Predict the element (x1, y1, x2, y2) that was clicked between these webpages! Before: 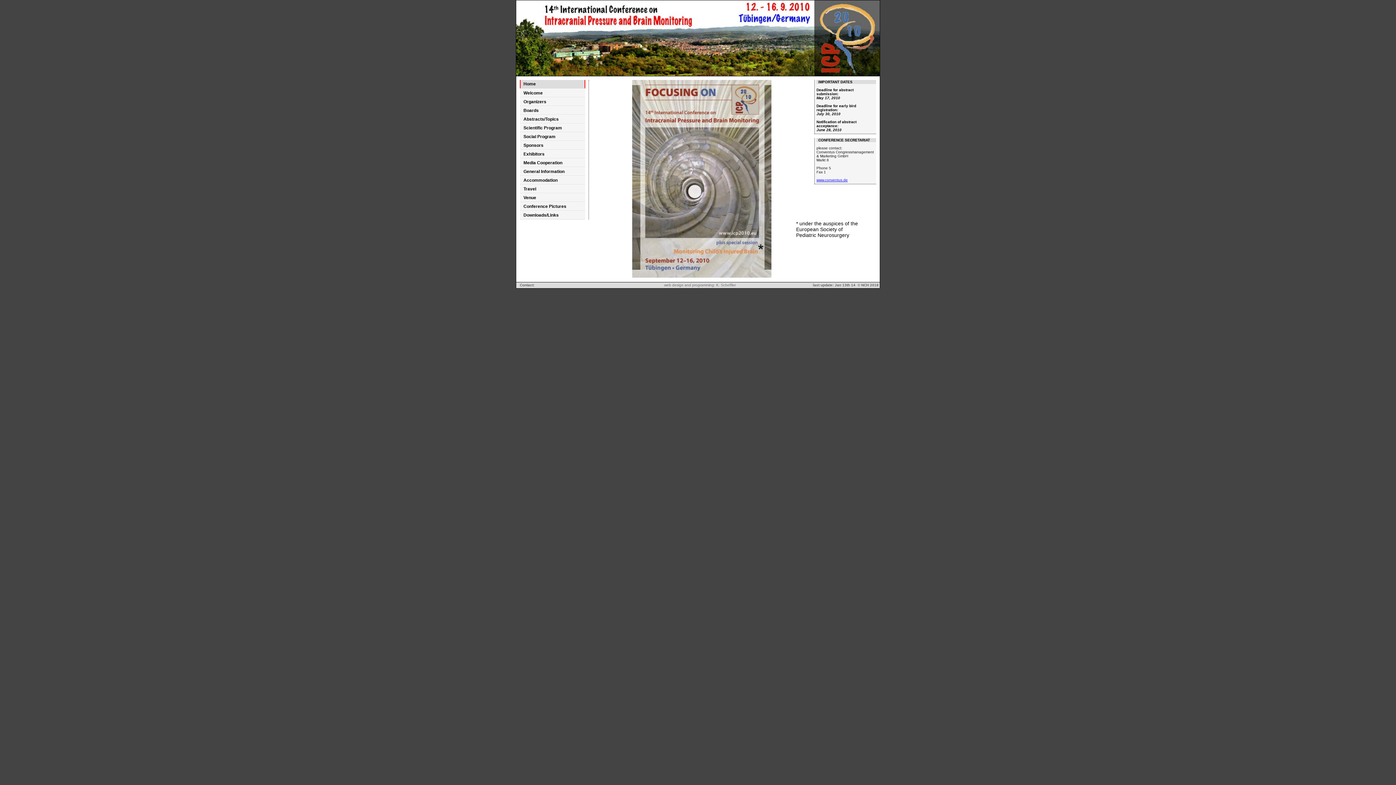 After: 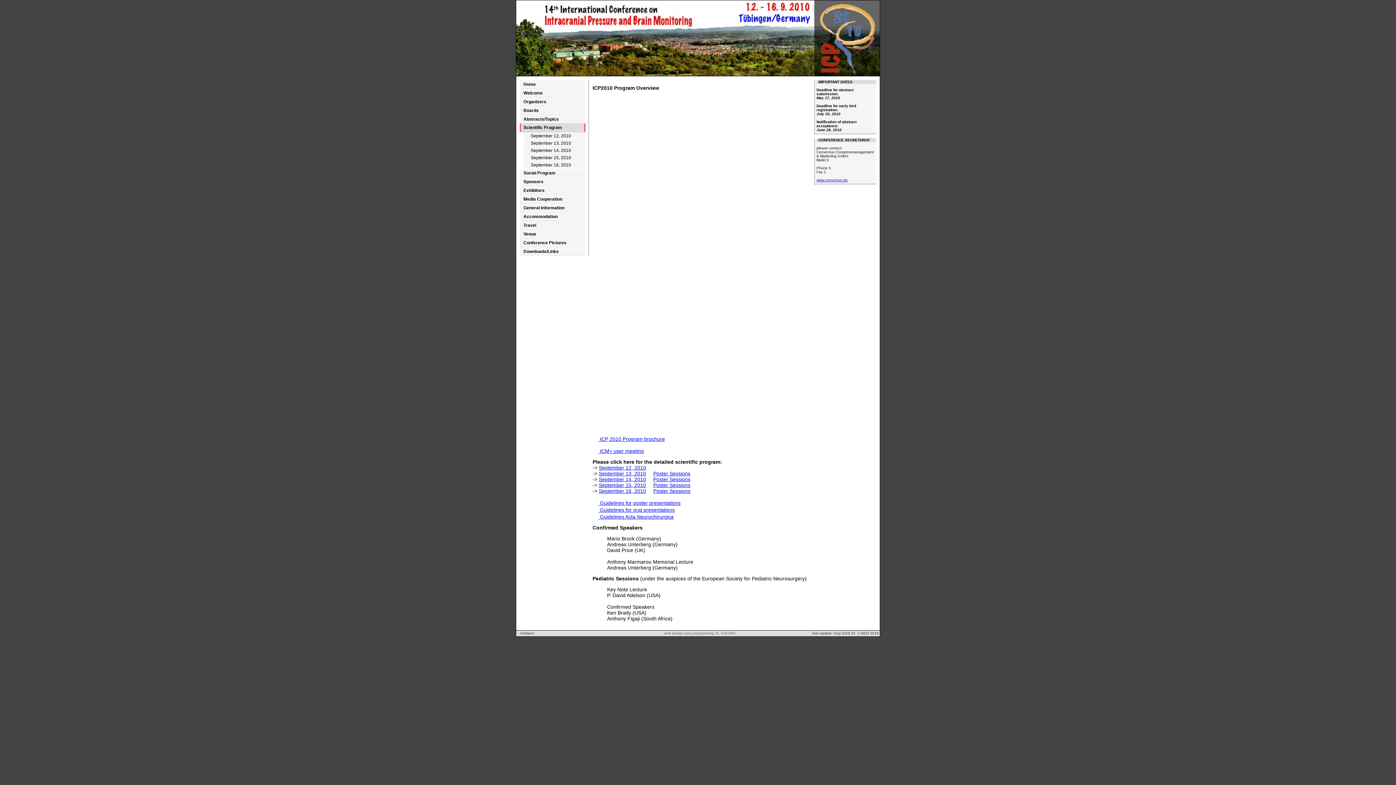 Action: bbox: (520, 123, 585, 132) label: Scientific Program